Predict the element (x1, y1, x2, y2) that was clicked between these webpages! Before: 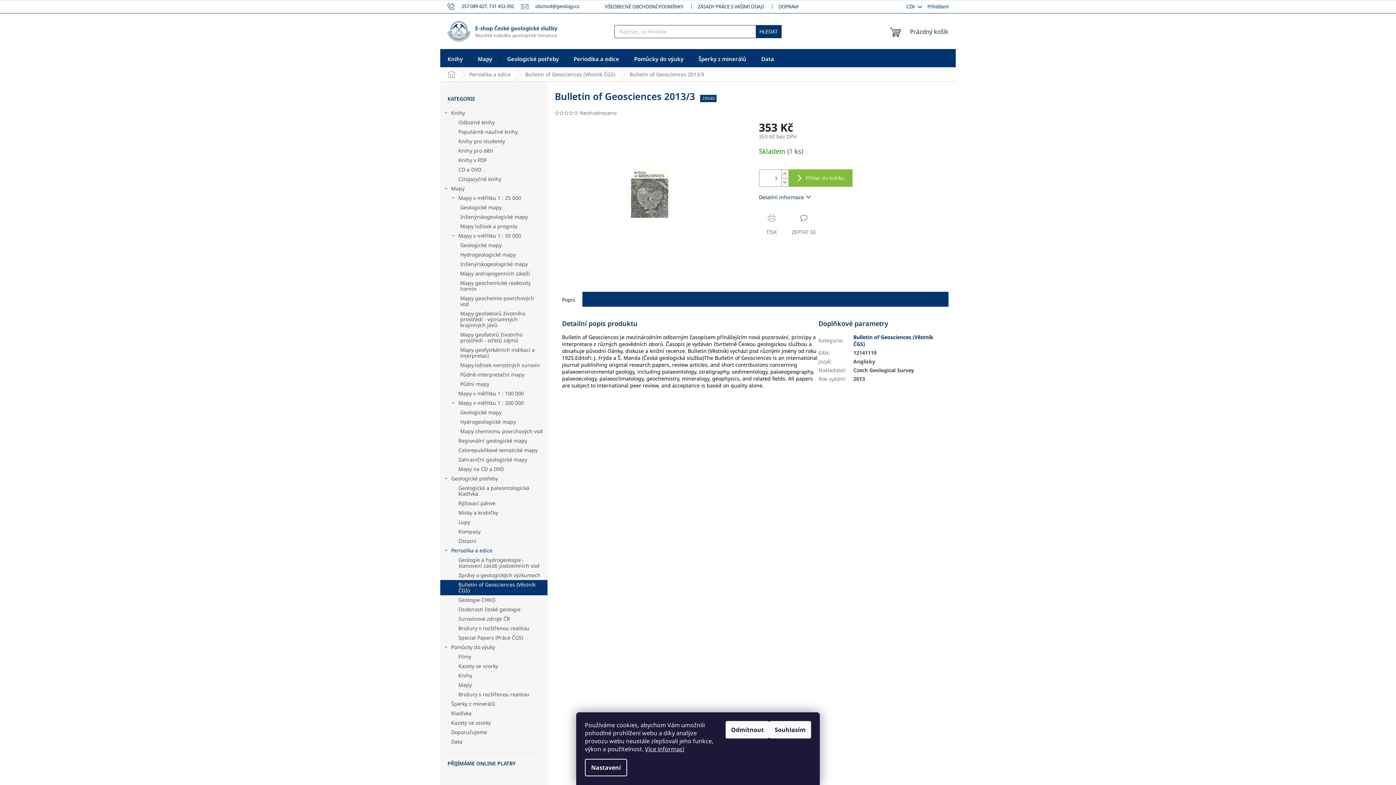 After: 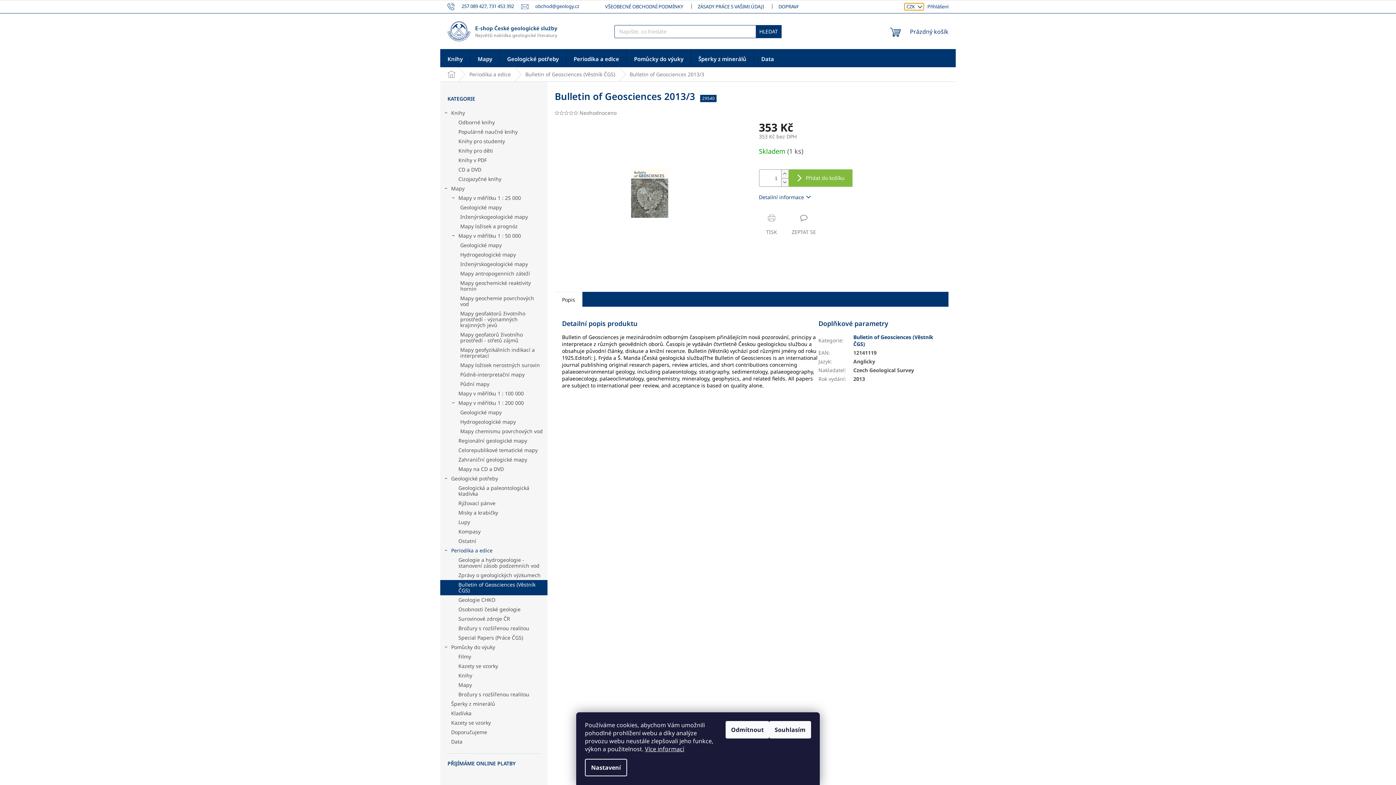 Action: bbox: (904, 3, 924, 10) label: CZK 